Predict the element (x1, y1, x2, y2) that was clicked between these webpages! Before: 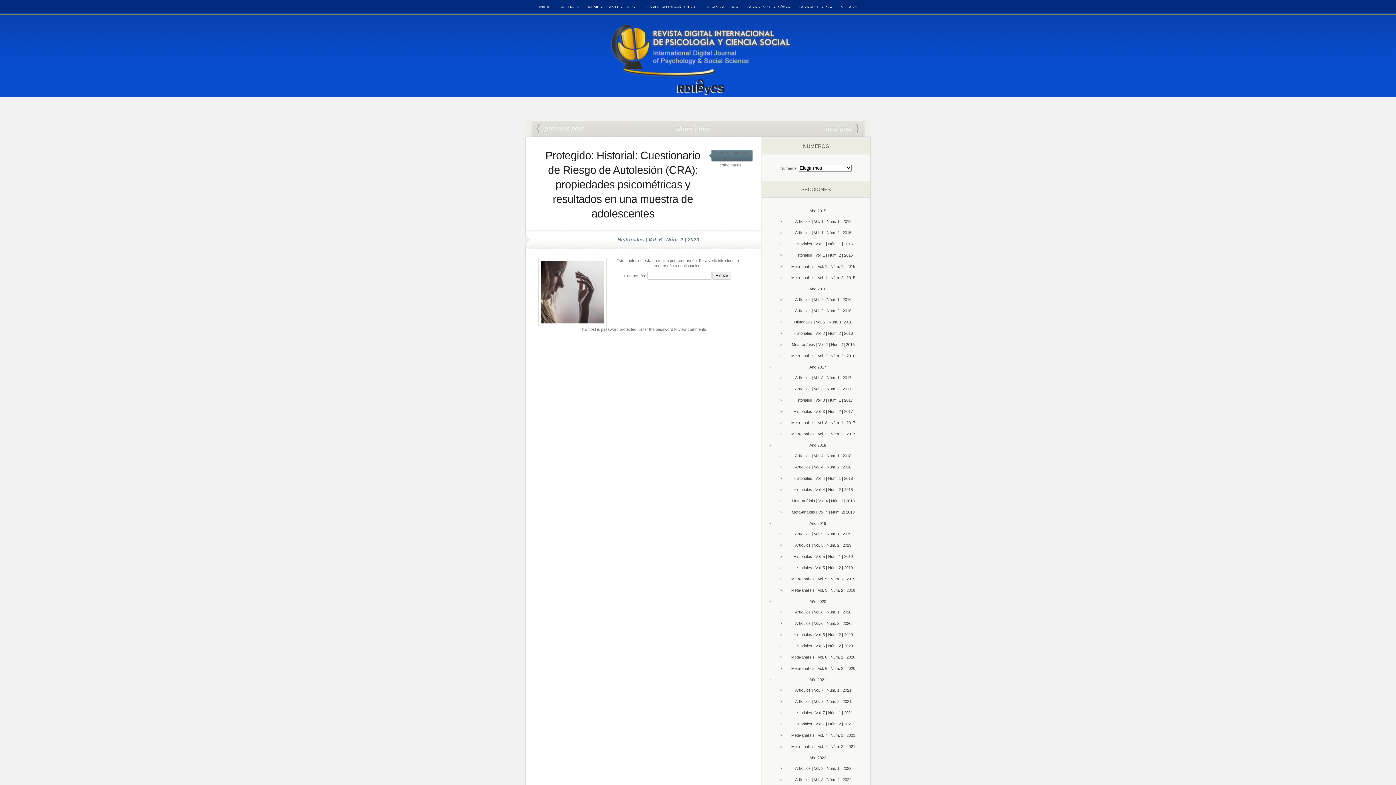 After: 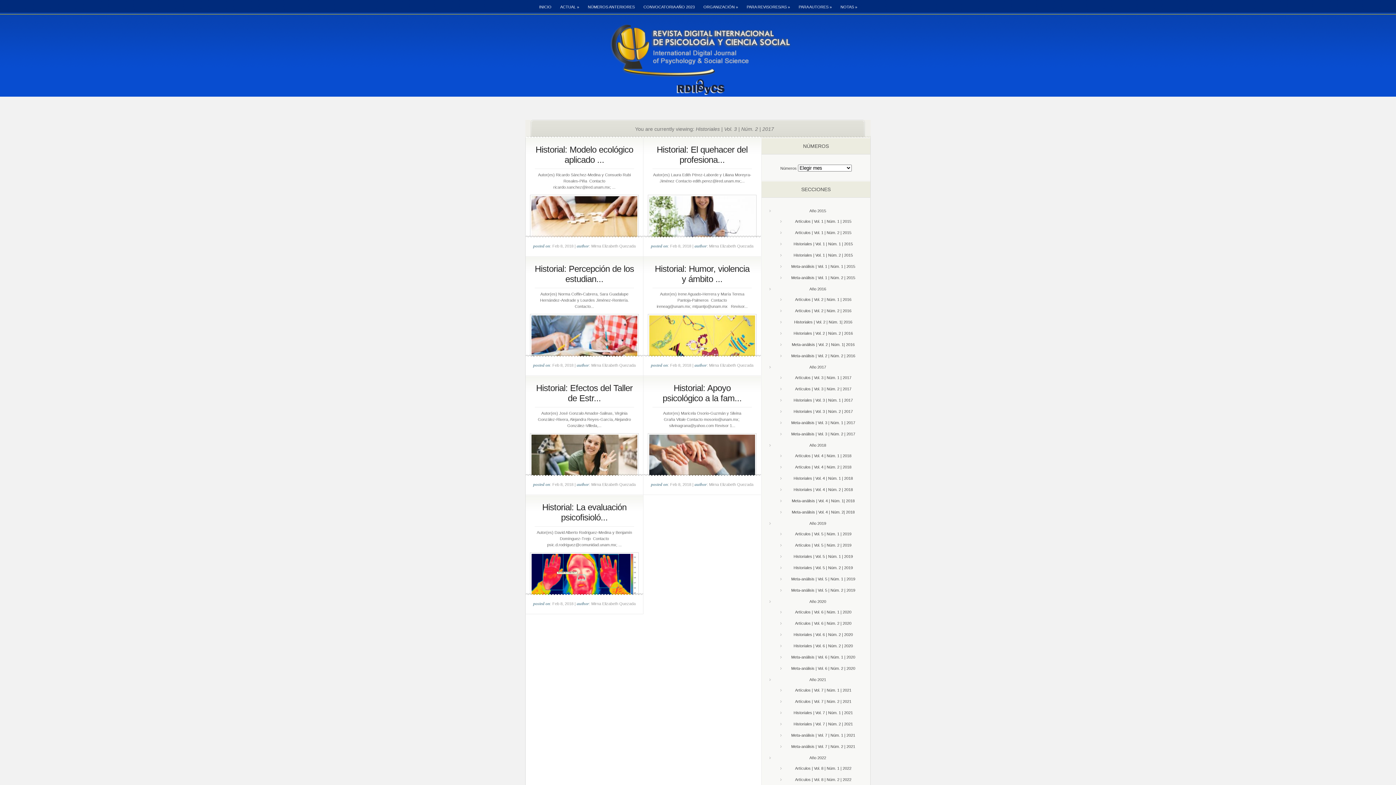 Action: label: Historiales | Vol. 3 | Núm. 2 | 2017 bbox: (793, 409, 853, 413)